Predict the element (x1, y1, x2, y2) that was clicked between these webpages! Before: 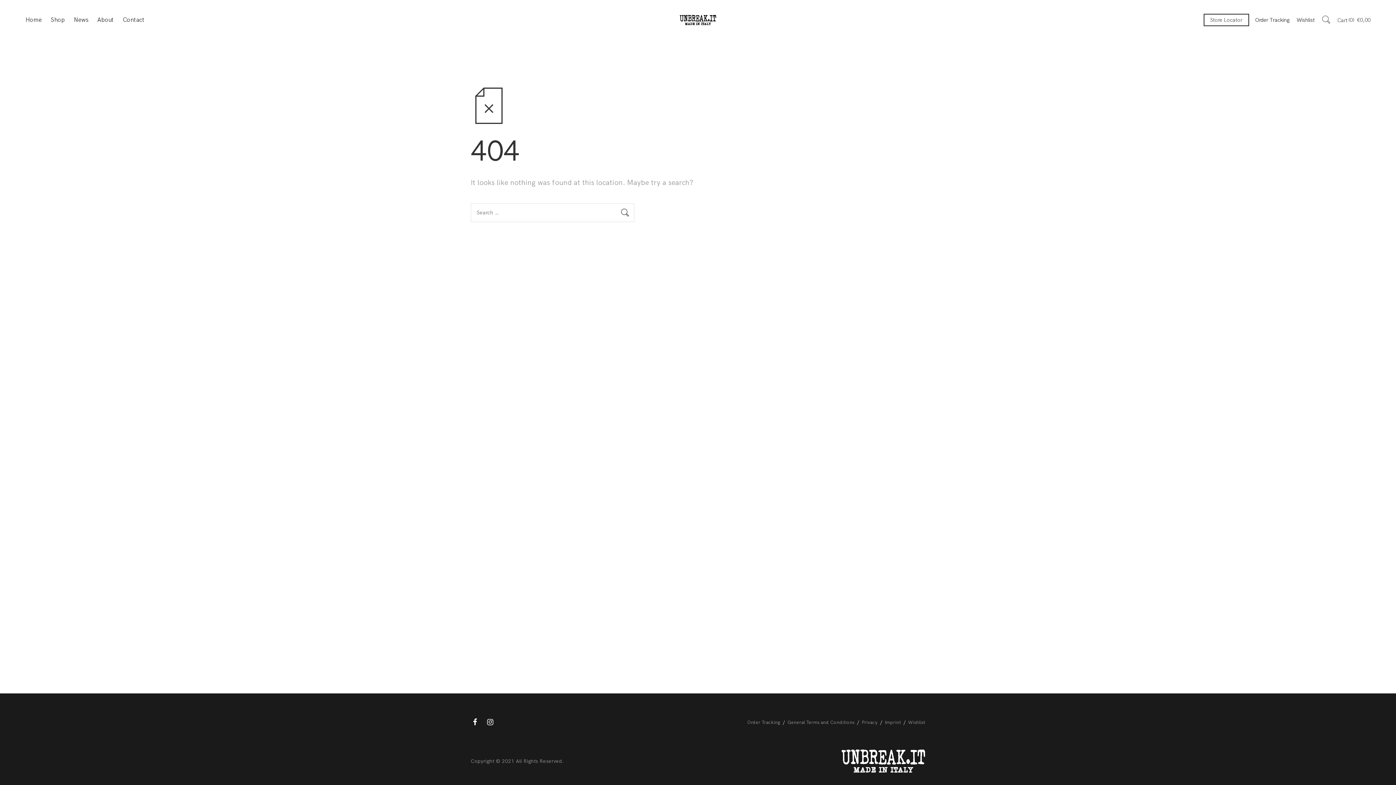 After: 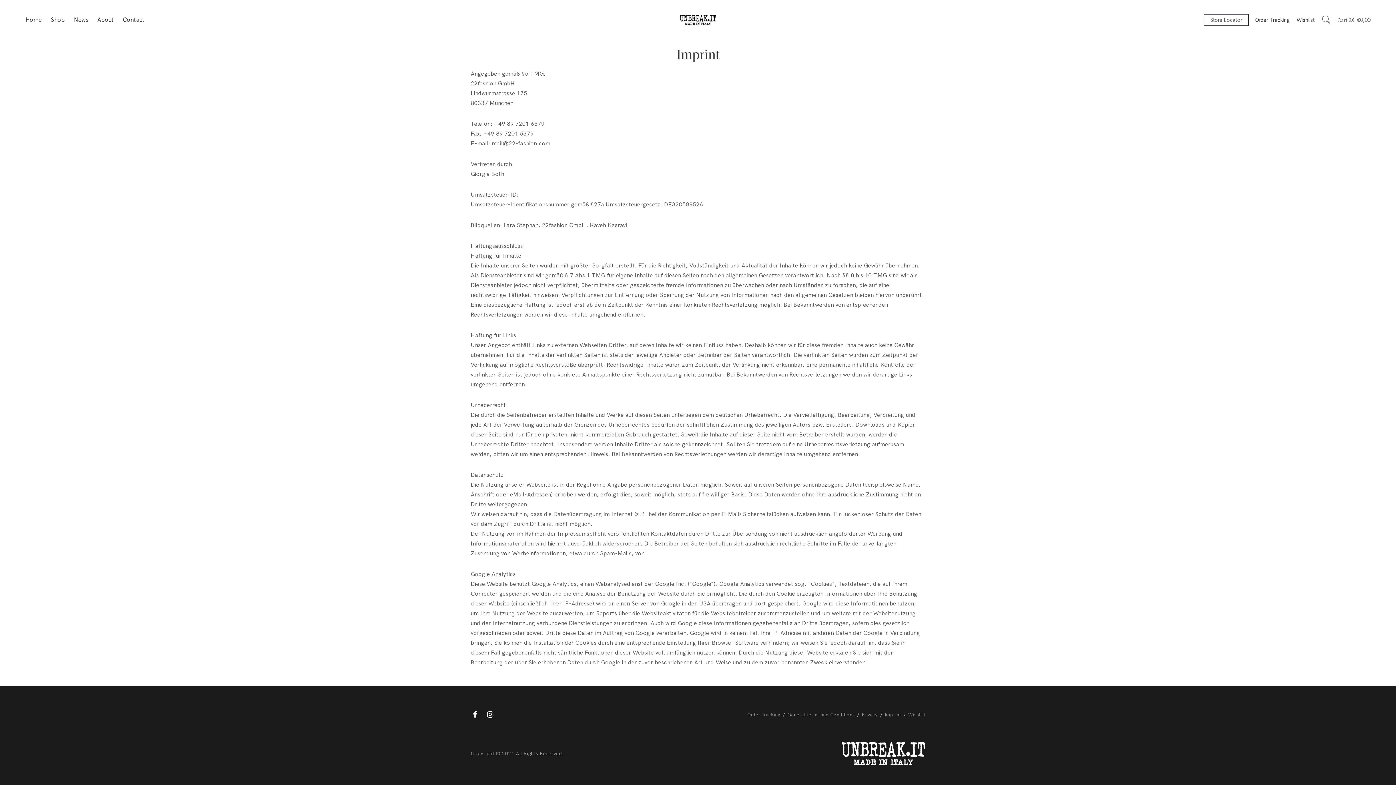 Action: bbox: (885, 719, 901, 725) label: Imprint